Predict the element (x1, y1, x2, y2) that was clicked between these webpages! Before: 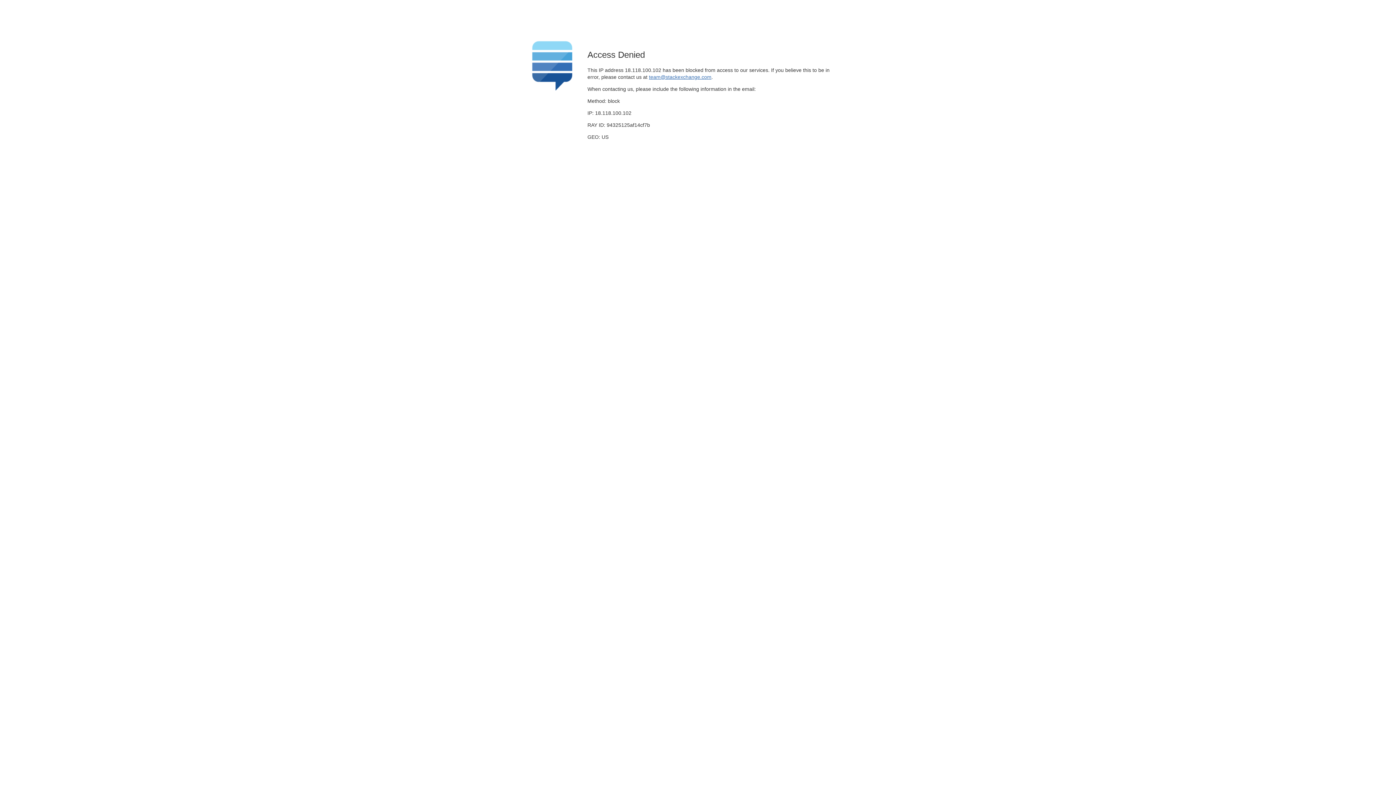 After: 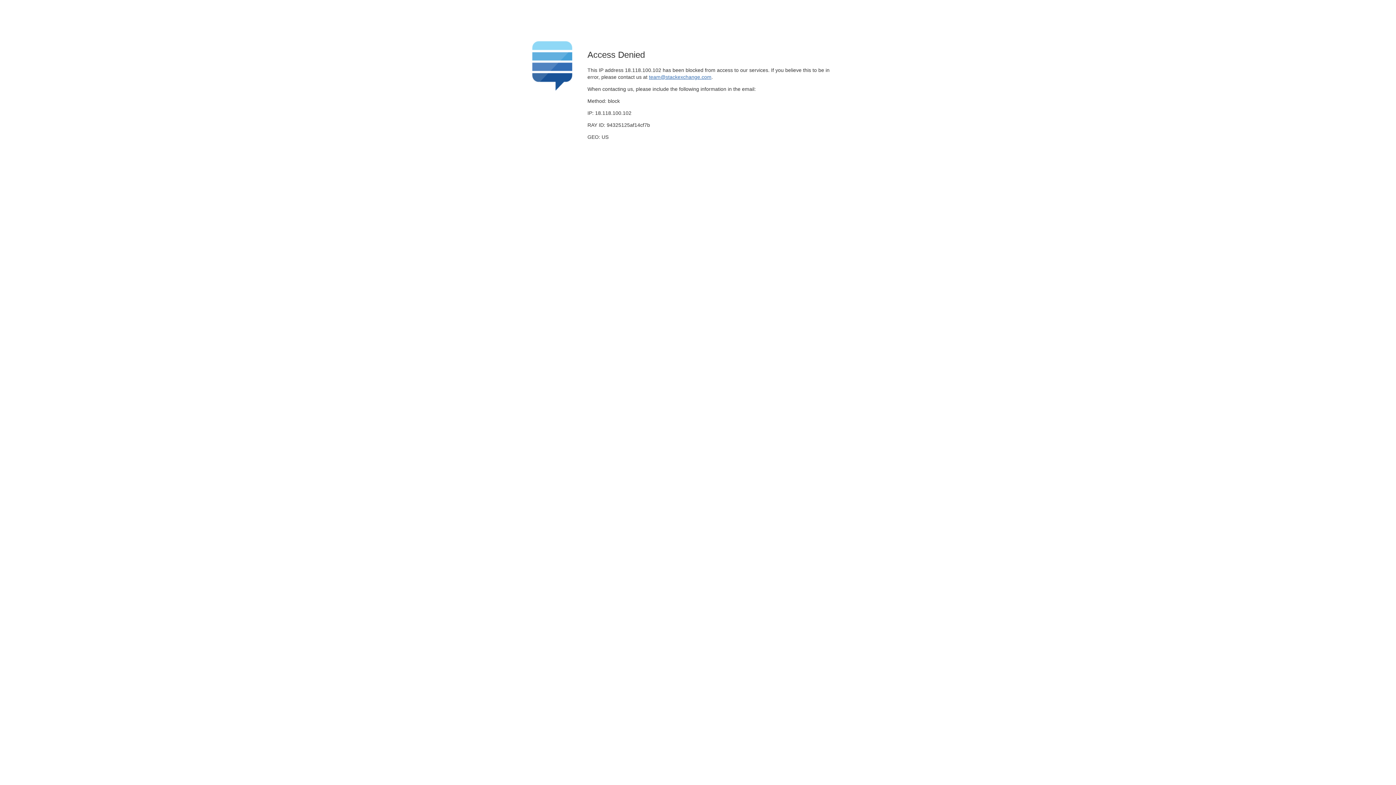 Action: label: team@stackexchange.com bbox: (649, 74, 711, 79)